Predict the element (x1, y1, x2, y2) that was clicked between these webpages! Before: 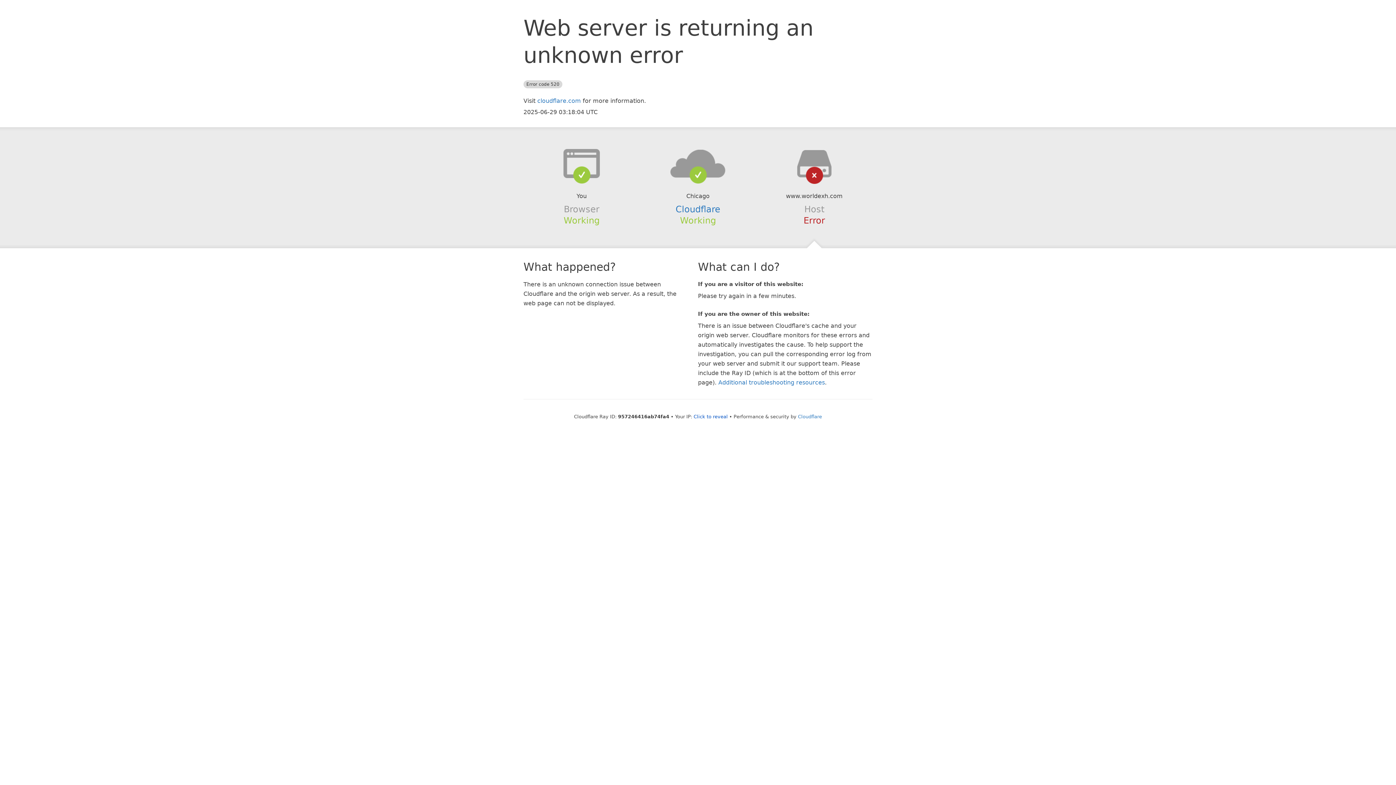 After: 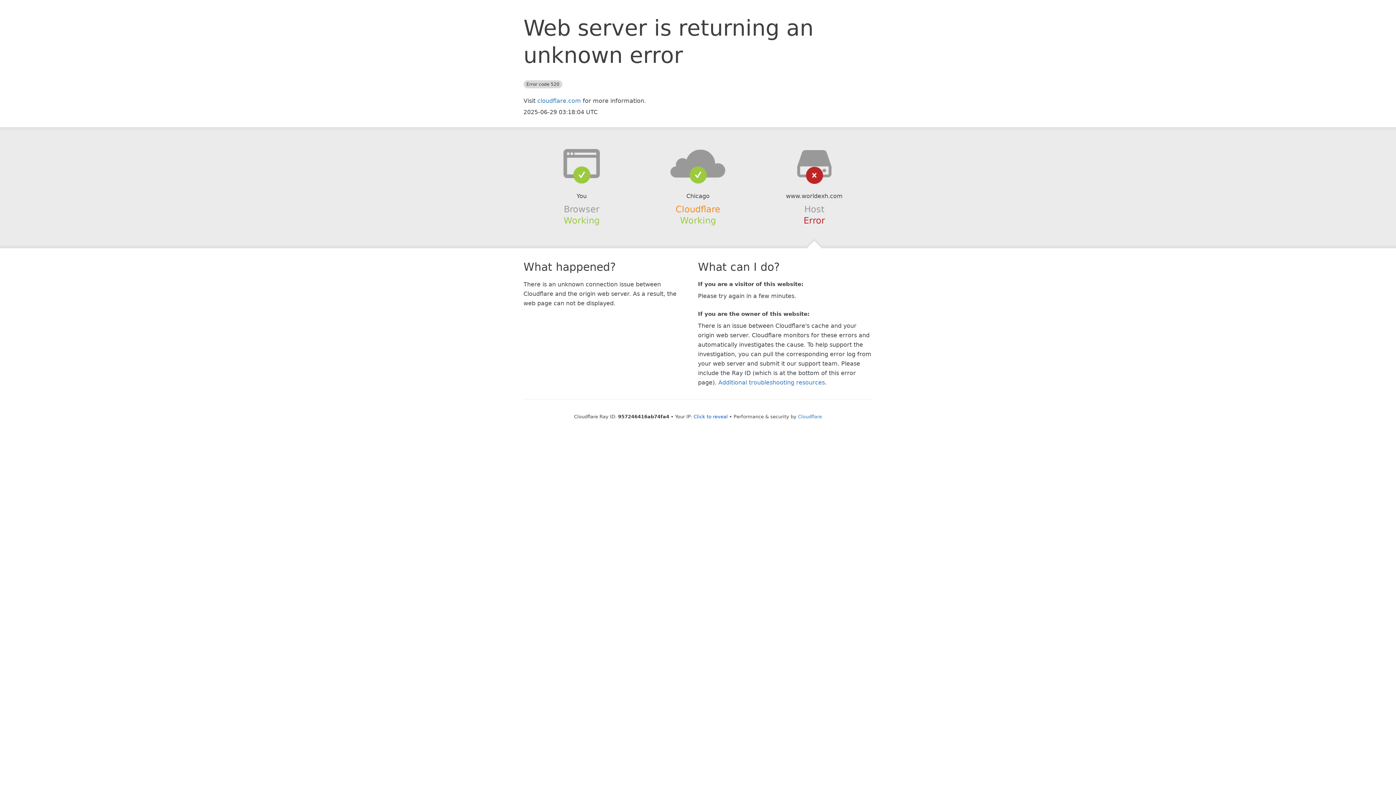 Action: label: Cloudflare bbox: (675, 204, 720, 214)